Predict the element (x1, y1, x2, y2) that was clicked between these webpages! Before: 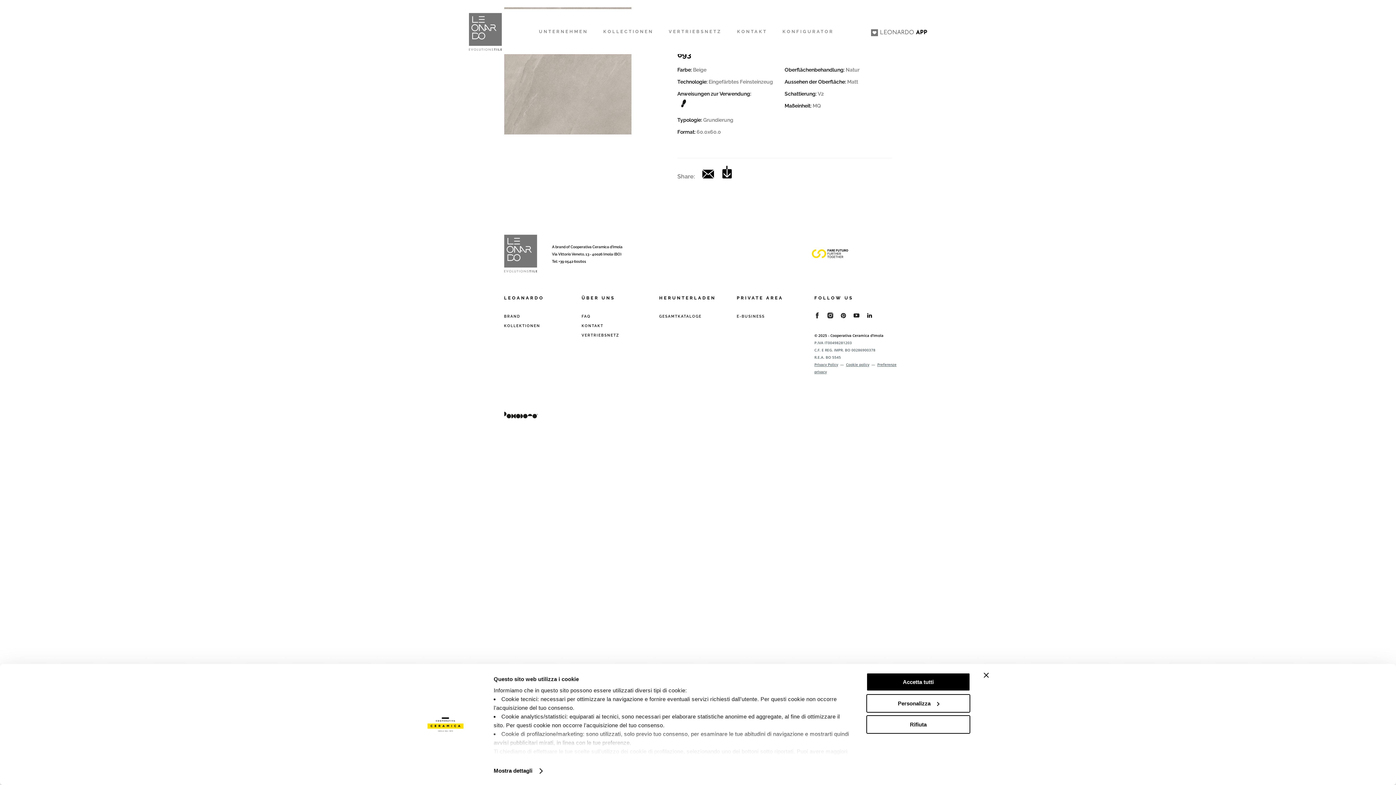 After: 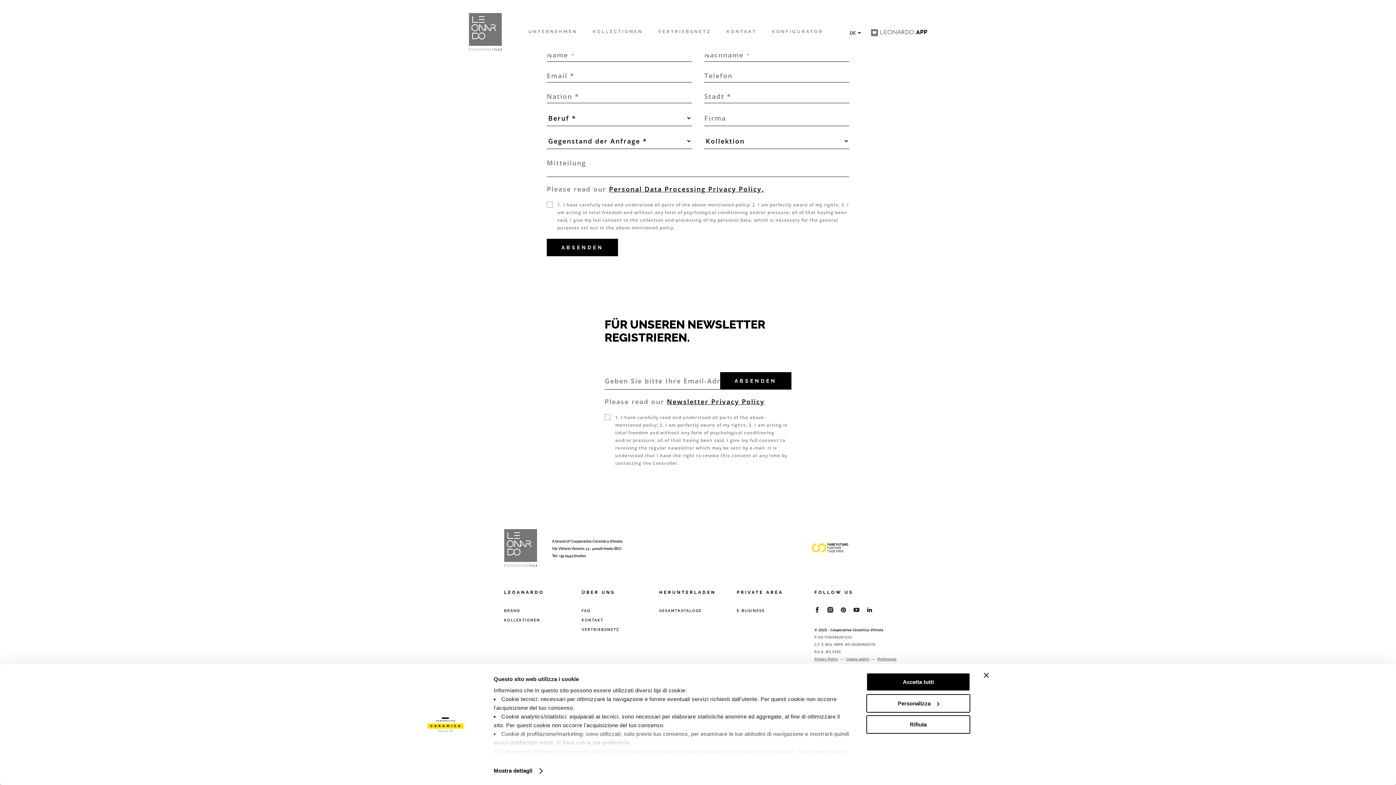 Action: label: KONTAKT bbox: (737, 27, 767, 36)